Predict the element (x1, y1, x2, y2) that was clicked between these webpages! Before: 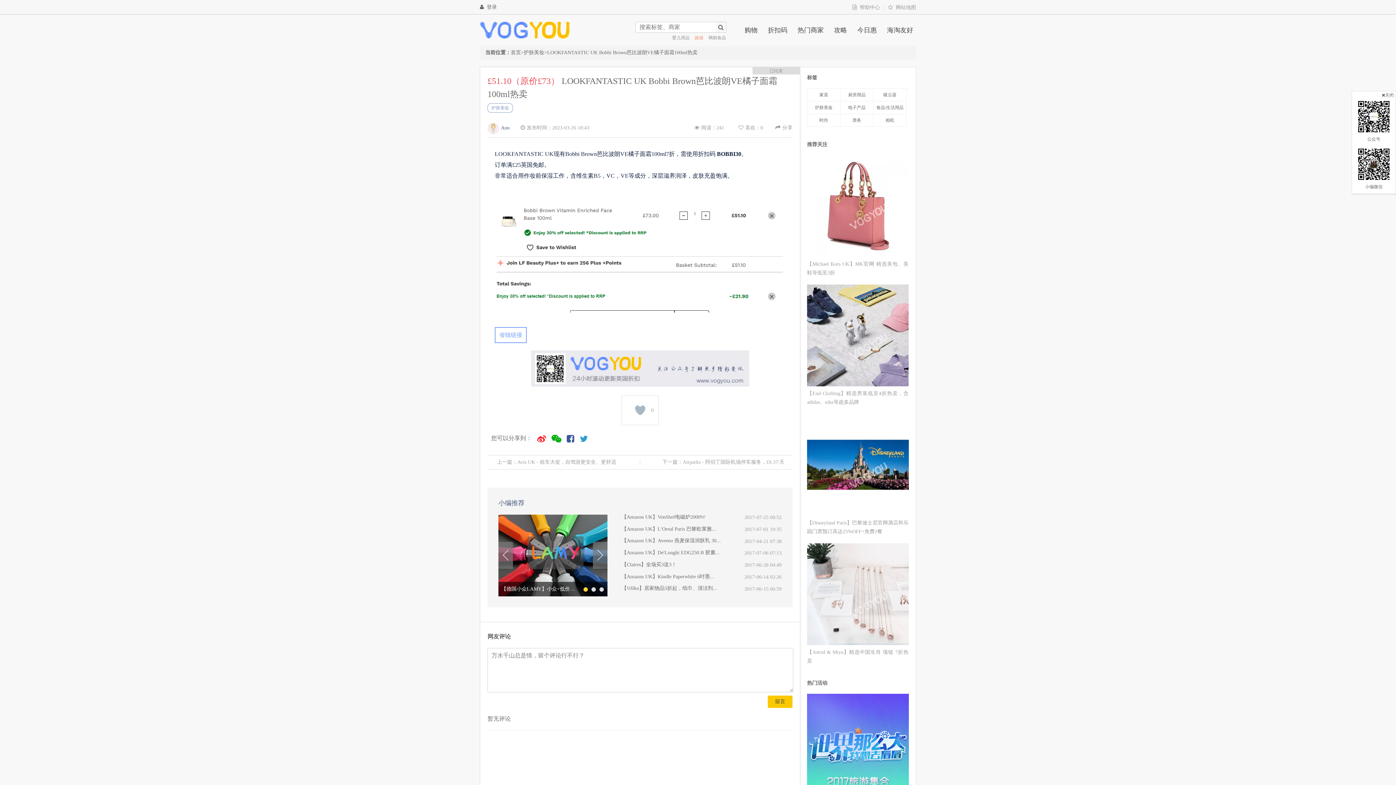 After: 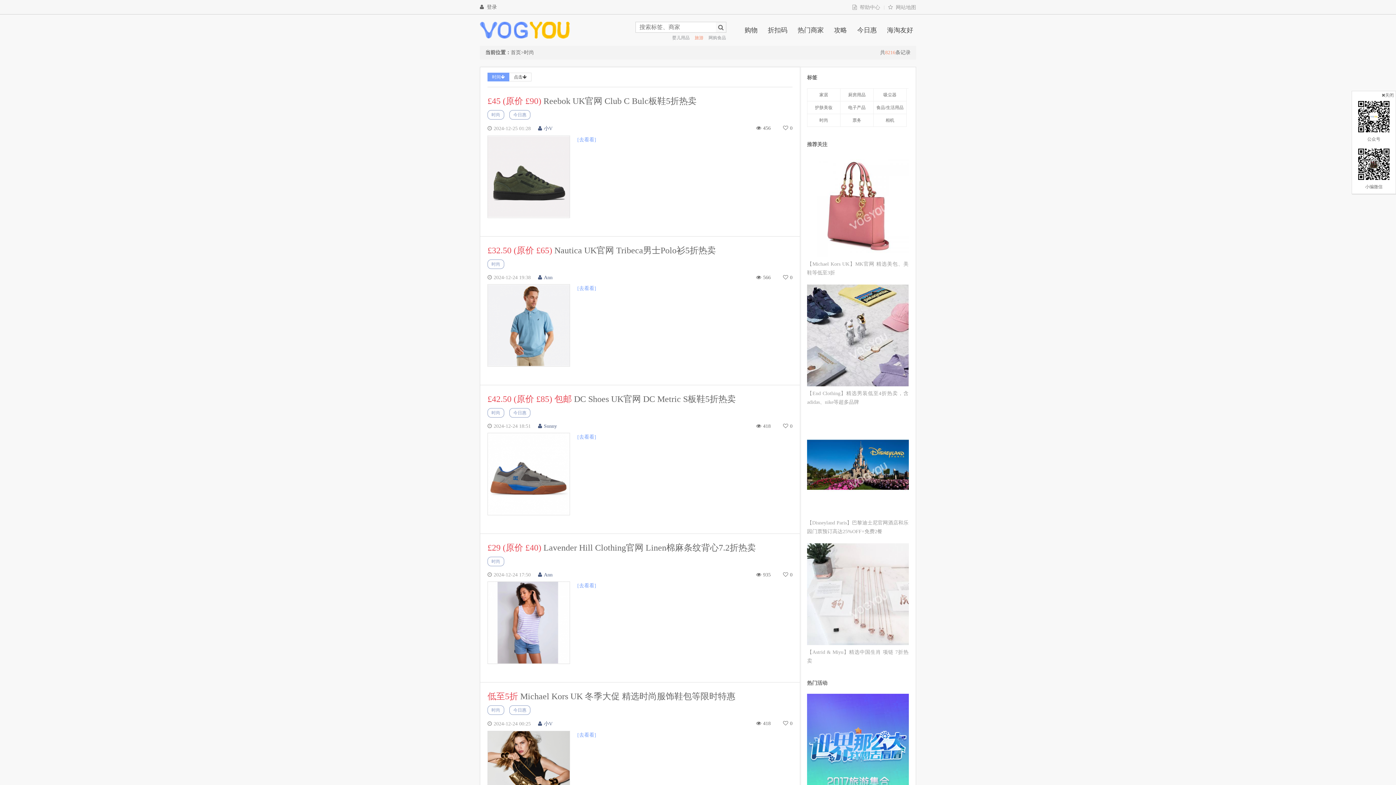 Action: label: 时尚 bbox: (807, 114, 840, 126)